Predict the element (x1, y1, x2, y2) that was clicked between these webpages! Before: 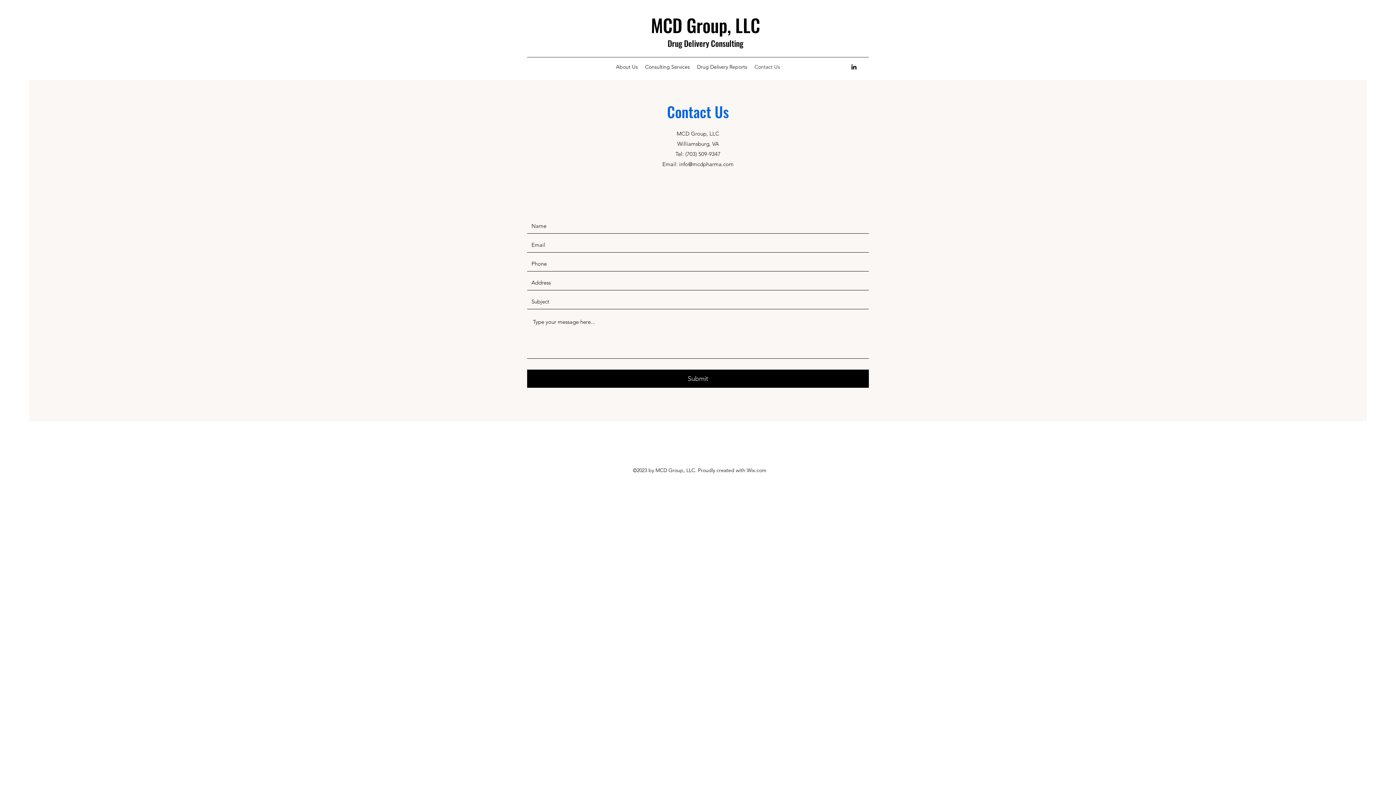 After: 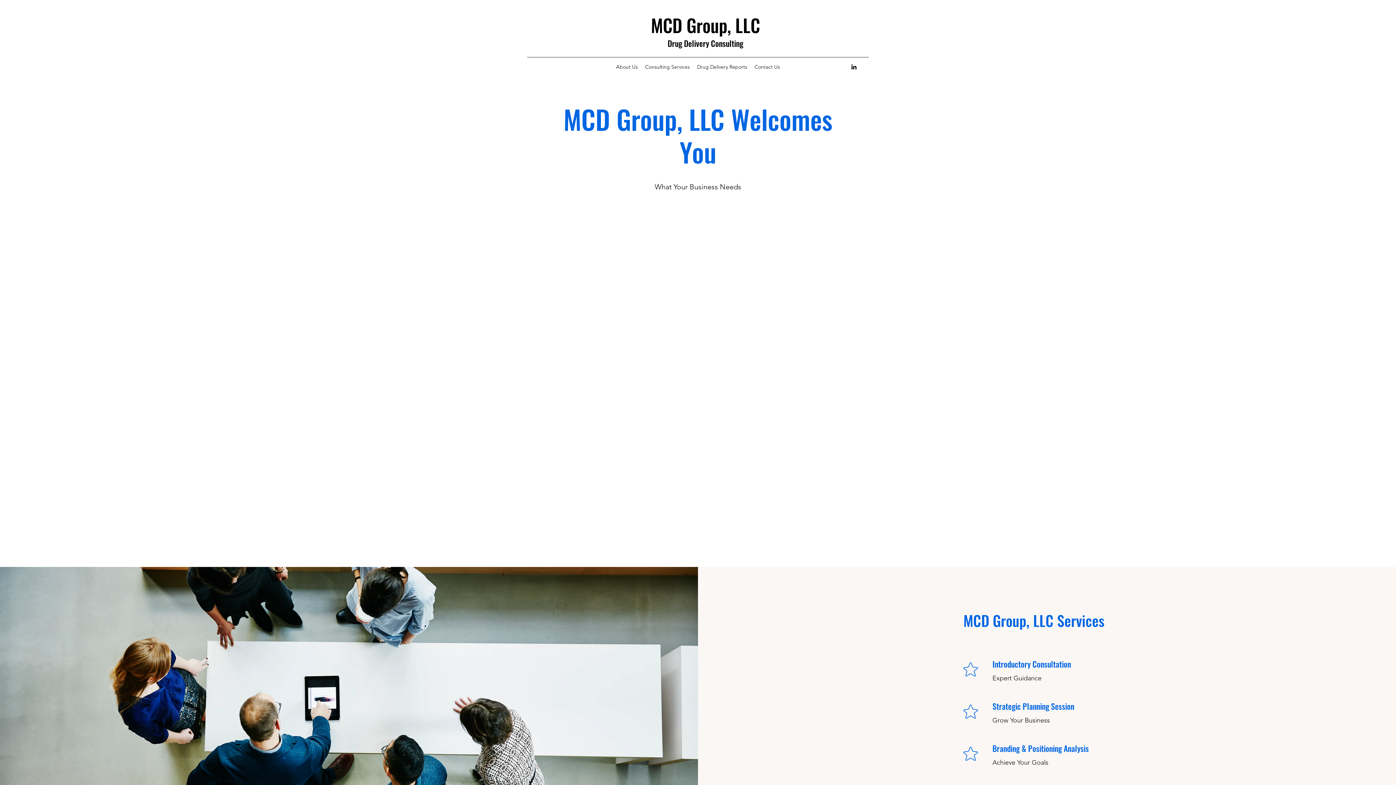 Action: label: Drug Delivery Consulting bbox: (667, 37, 743, 49)